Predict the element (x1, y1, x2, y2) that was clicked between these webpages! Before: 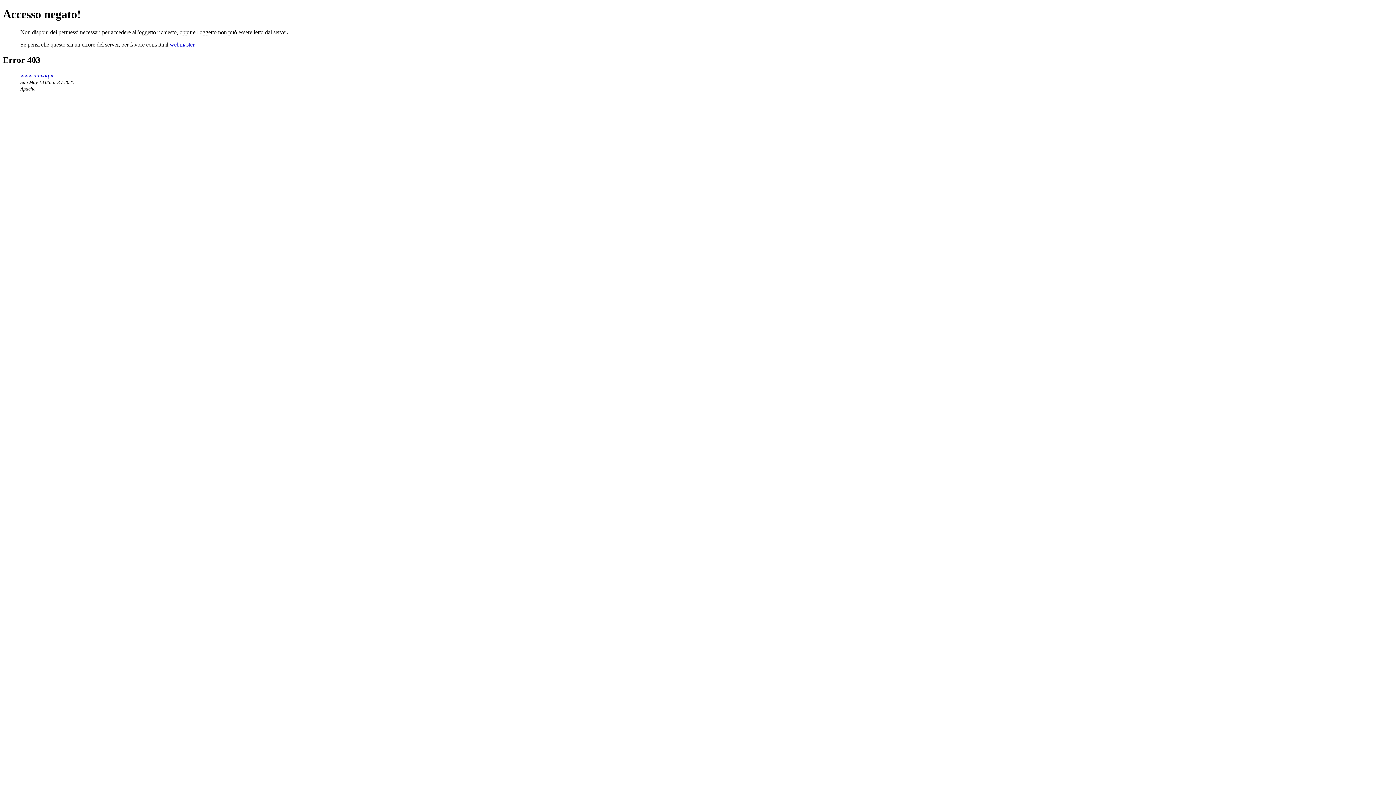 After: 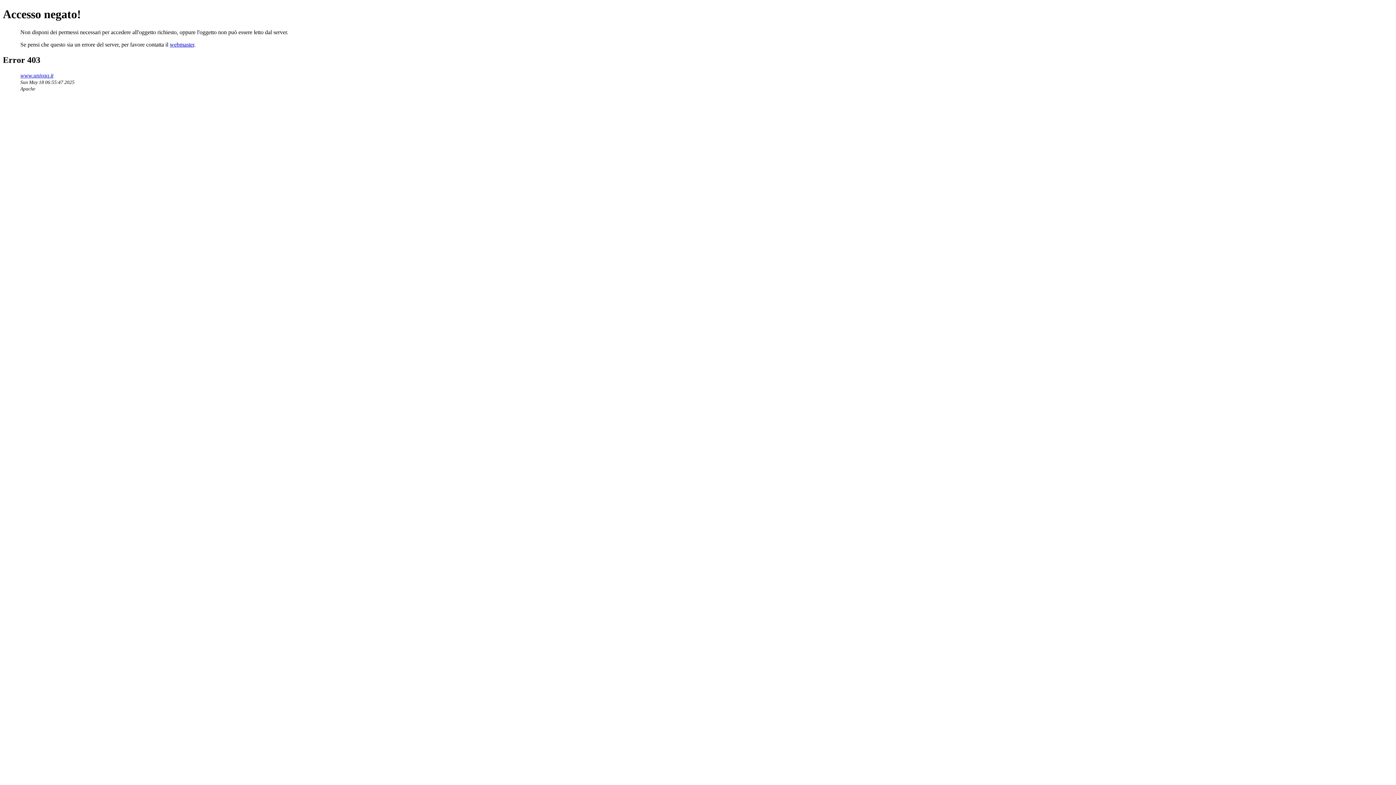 Action: label: webmaster bbox: (169, 41, 194, 47)